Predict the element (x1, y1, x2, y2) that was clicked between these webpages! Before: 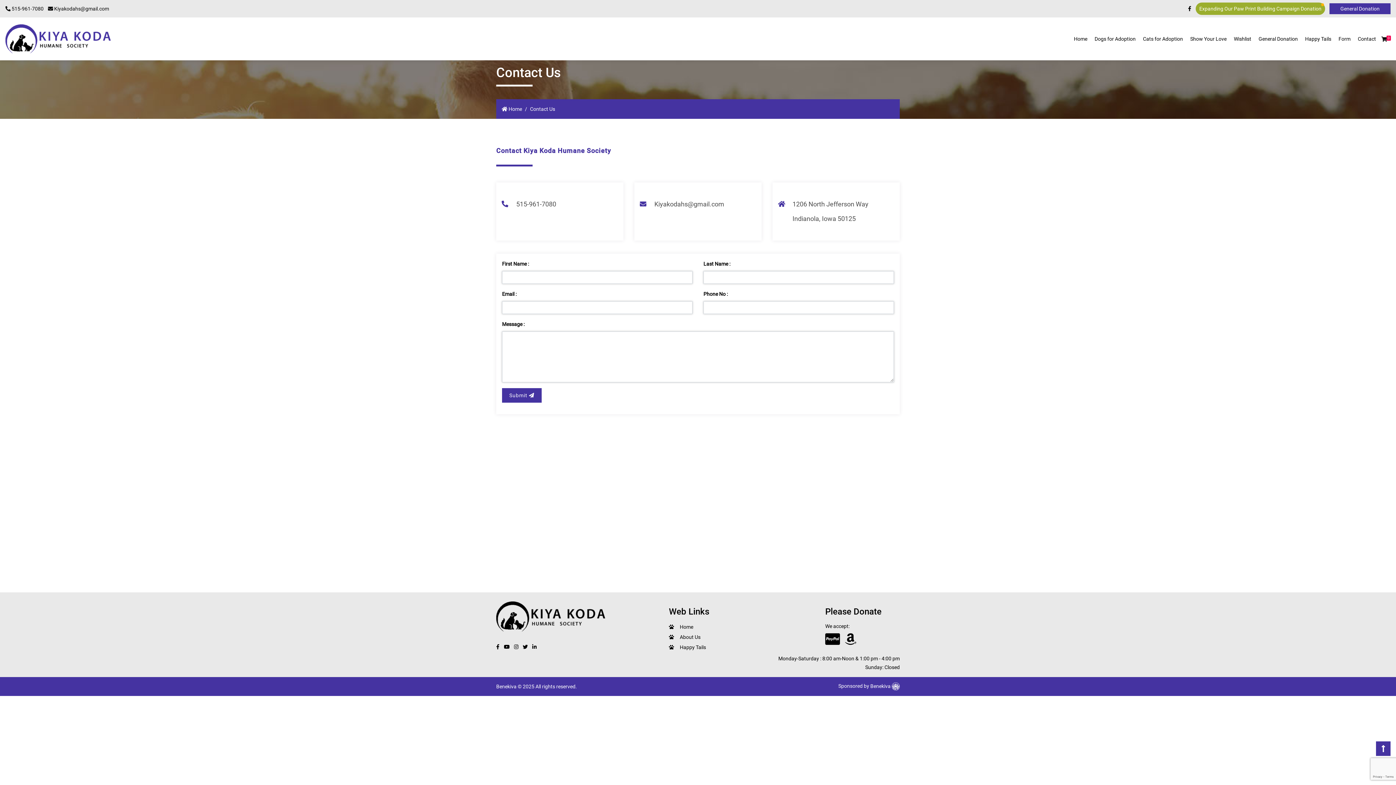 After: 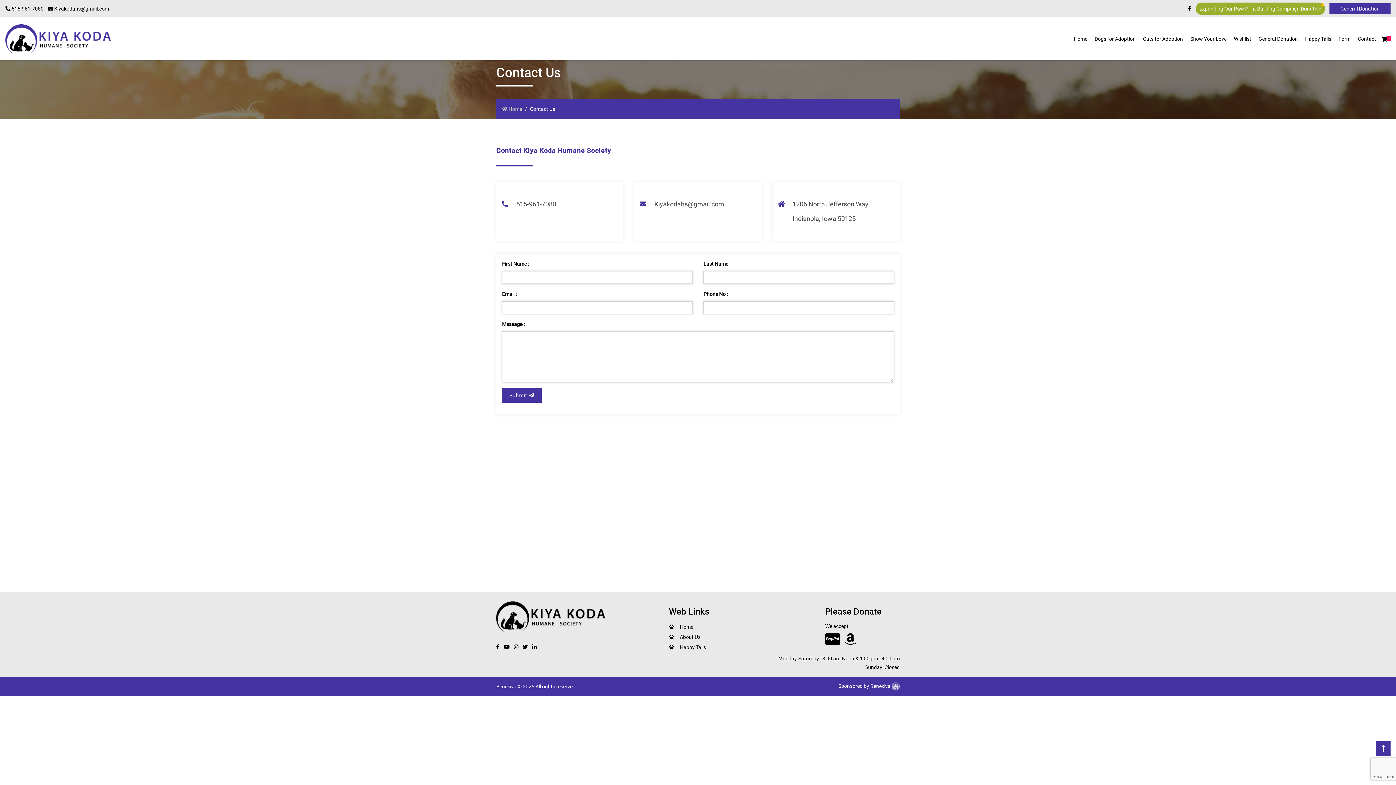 Action: bbox: (501, 106, 522, 112) label:  Home